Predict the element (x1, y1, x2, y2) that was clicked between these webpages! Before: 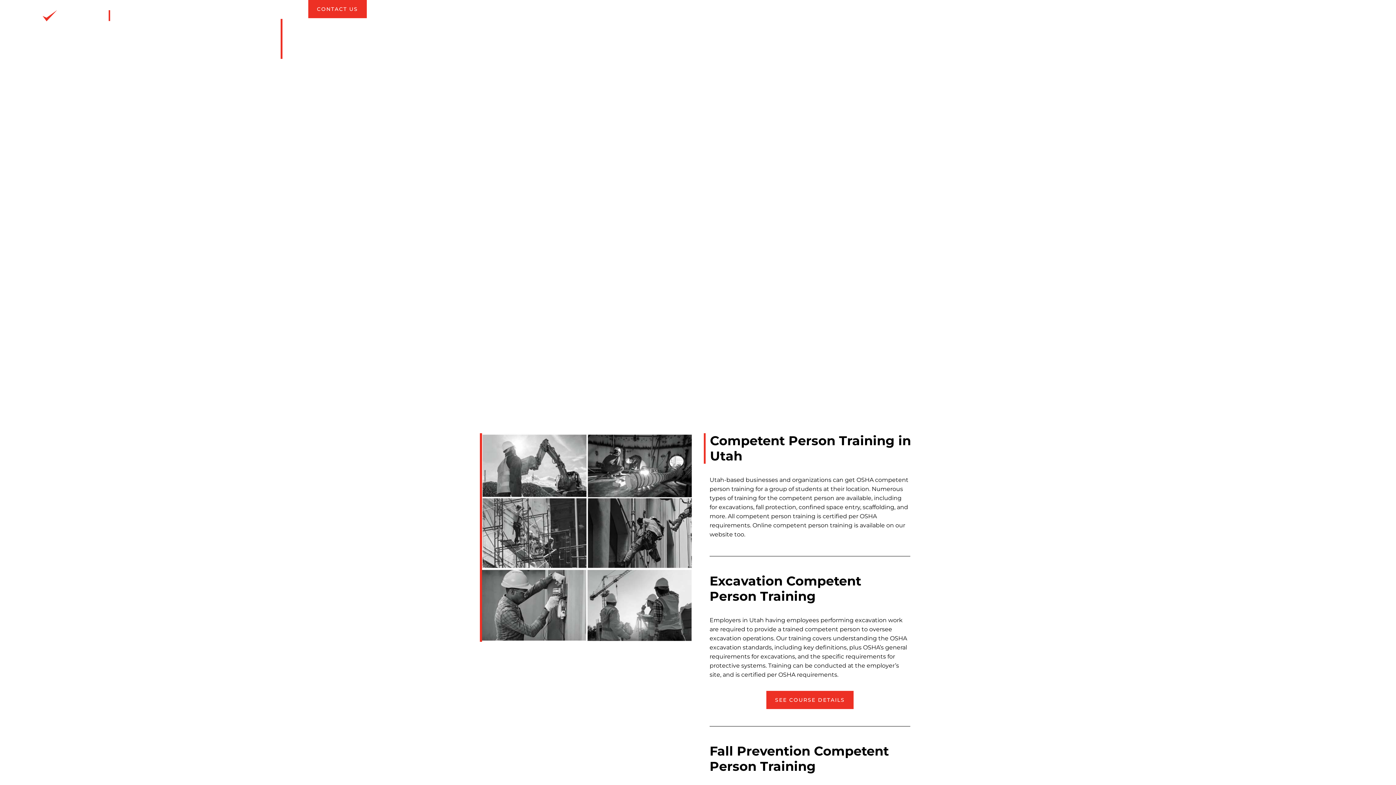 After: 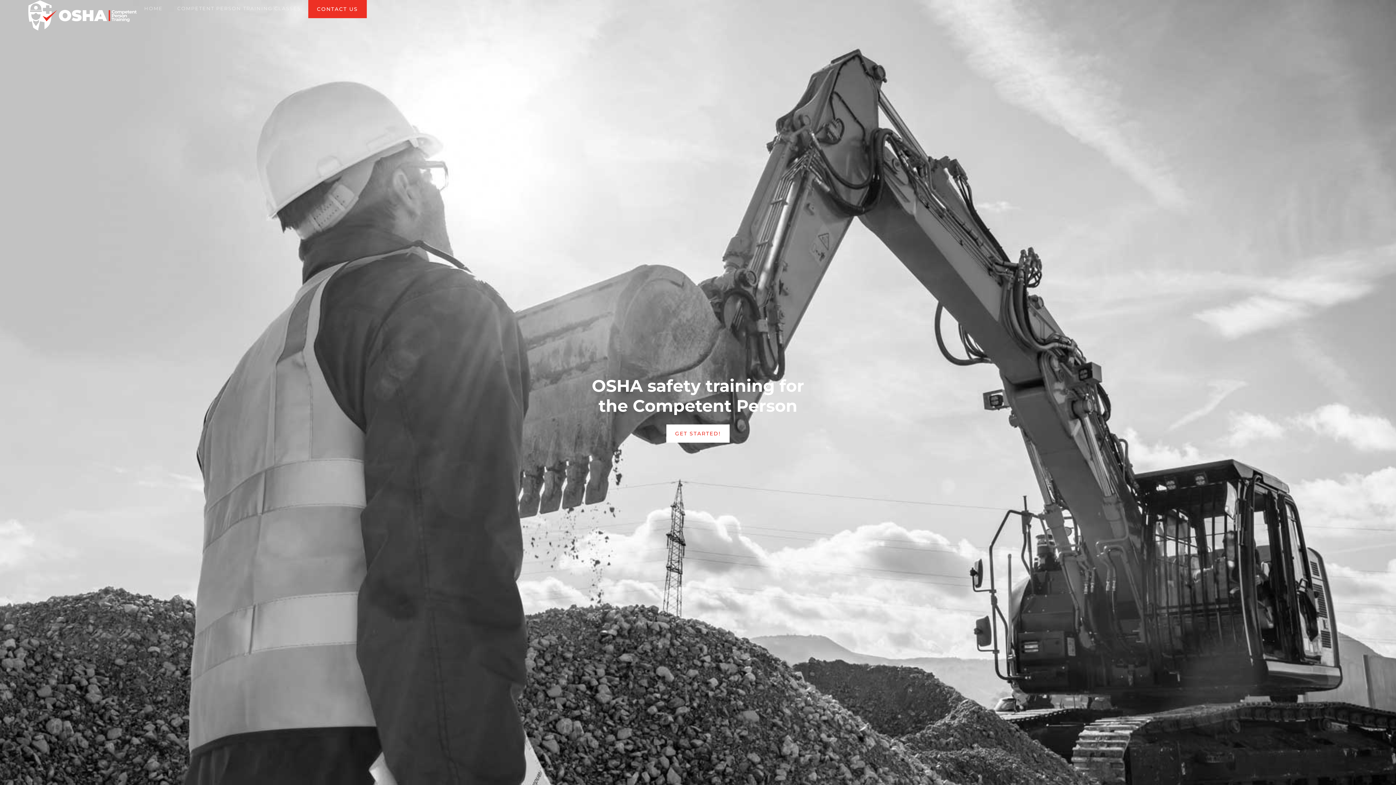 Action: bbox: (137, 0, 170, 16) label: HOME